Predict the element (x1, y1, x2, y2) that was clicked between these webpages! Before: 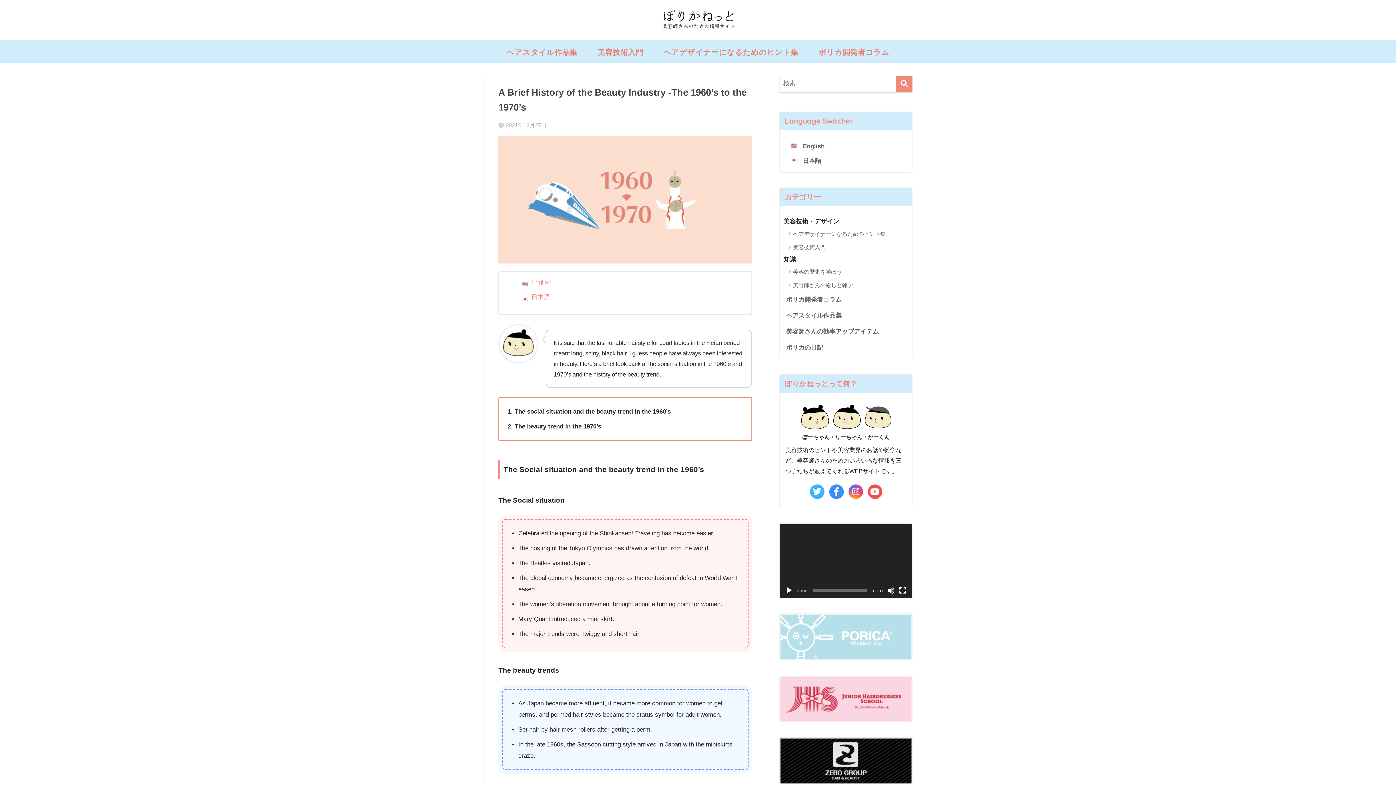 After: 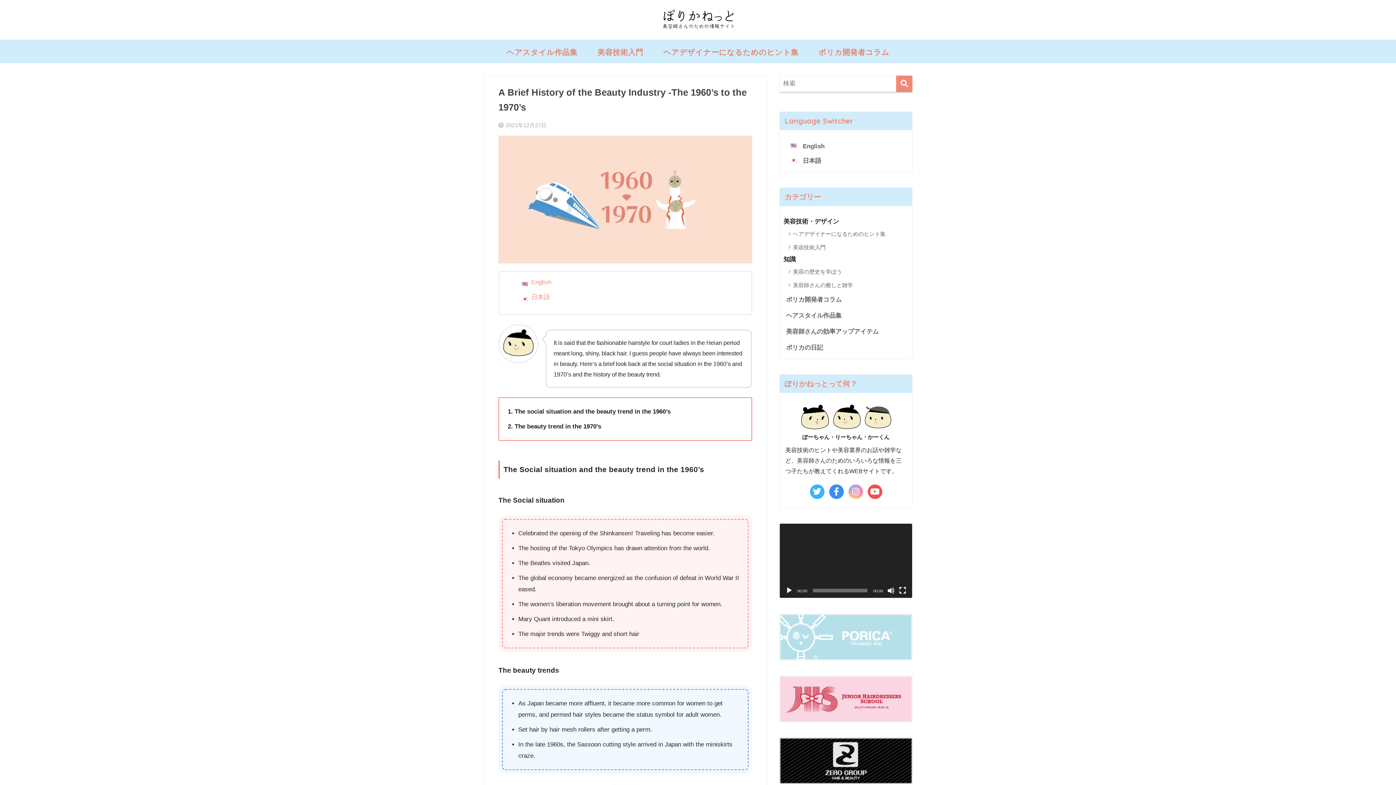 Action: bbox: (847, 483, 864, 500)